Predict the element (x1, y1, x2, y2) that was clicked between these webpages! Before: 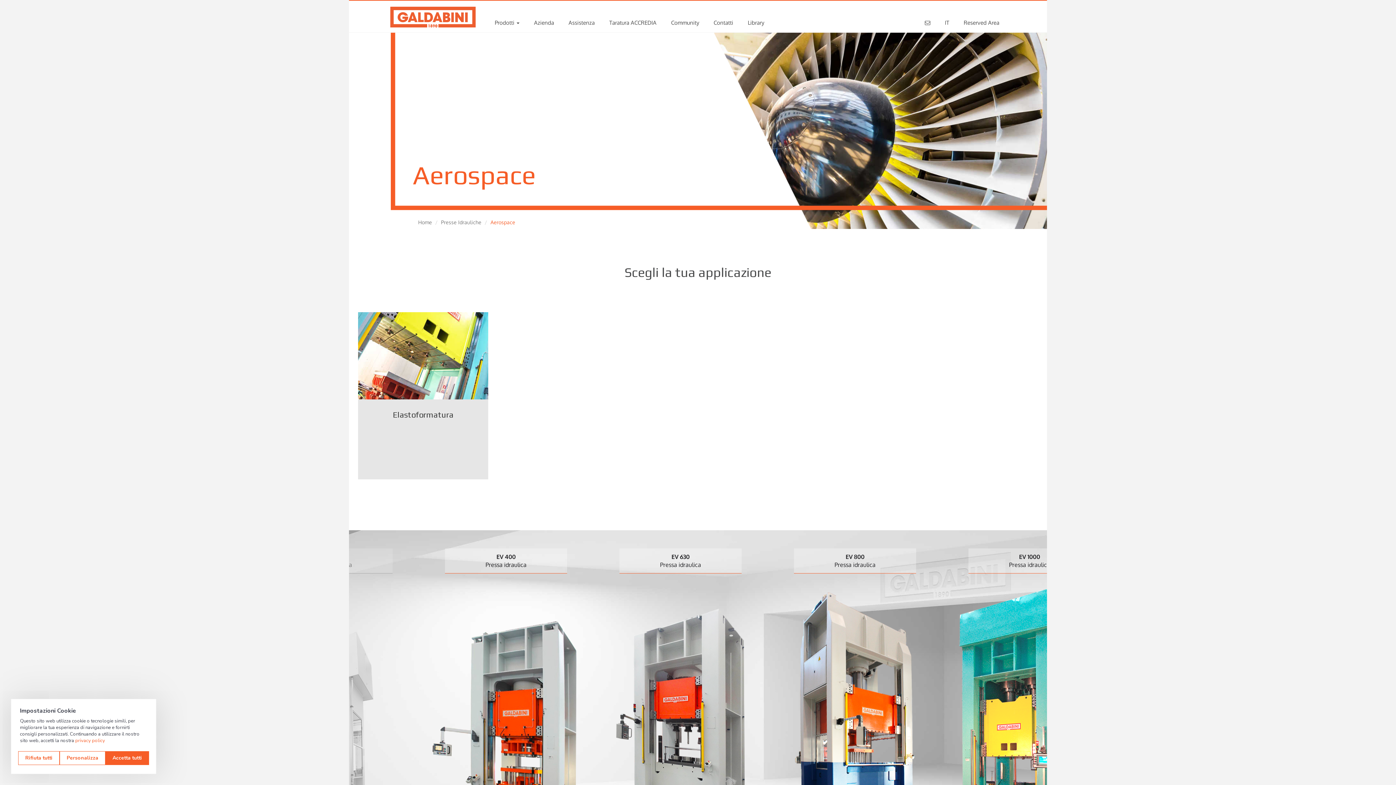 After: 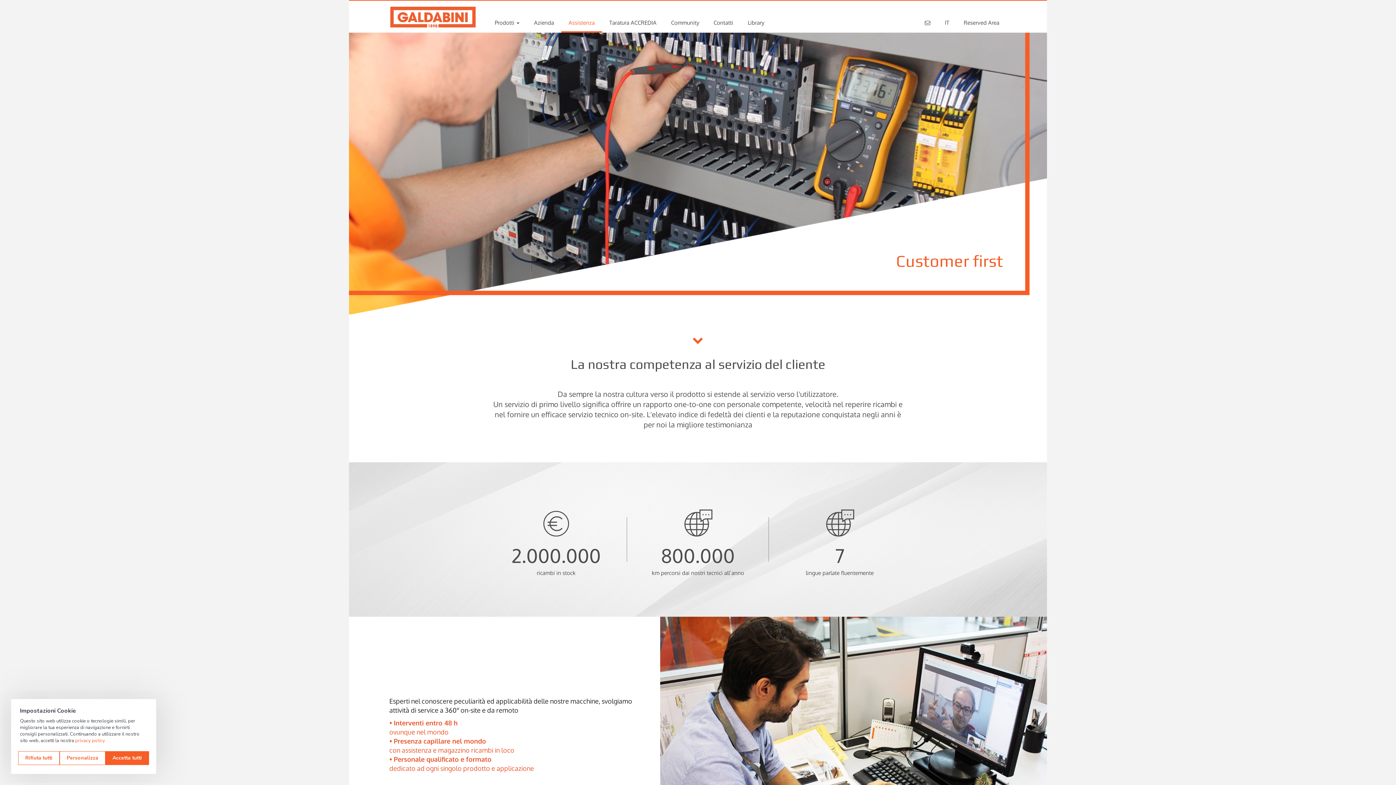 Action: bbox: (561, 0, 602, 32) label: Assistenza